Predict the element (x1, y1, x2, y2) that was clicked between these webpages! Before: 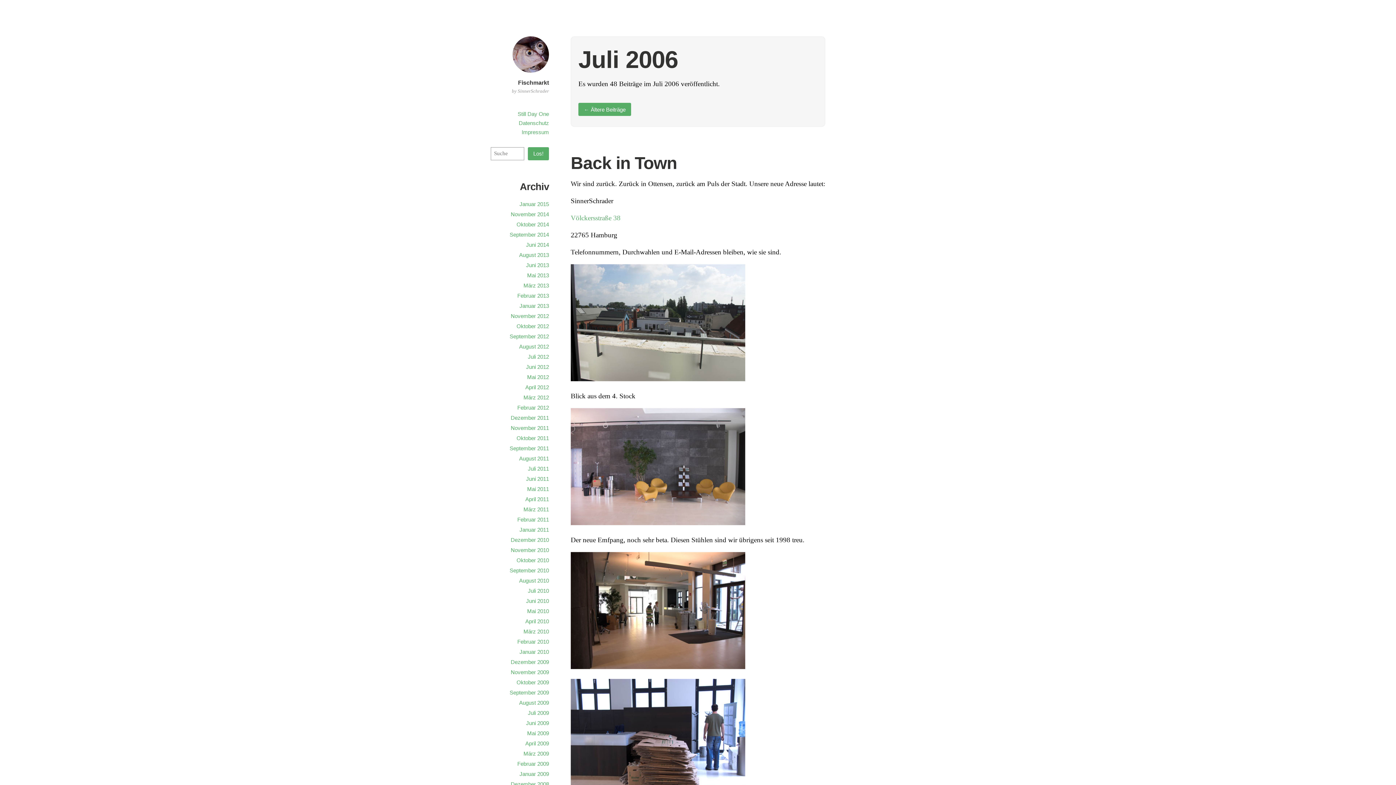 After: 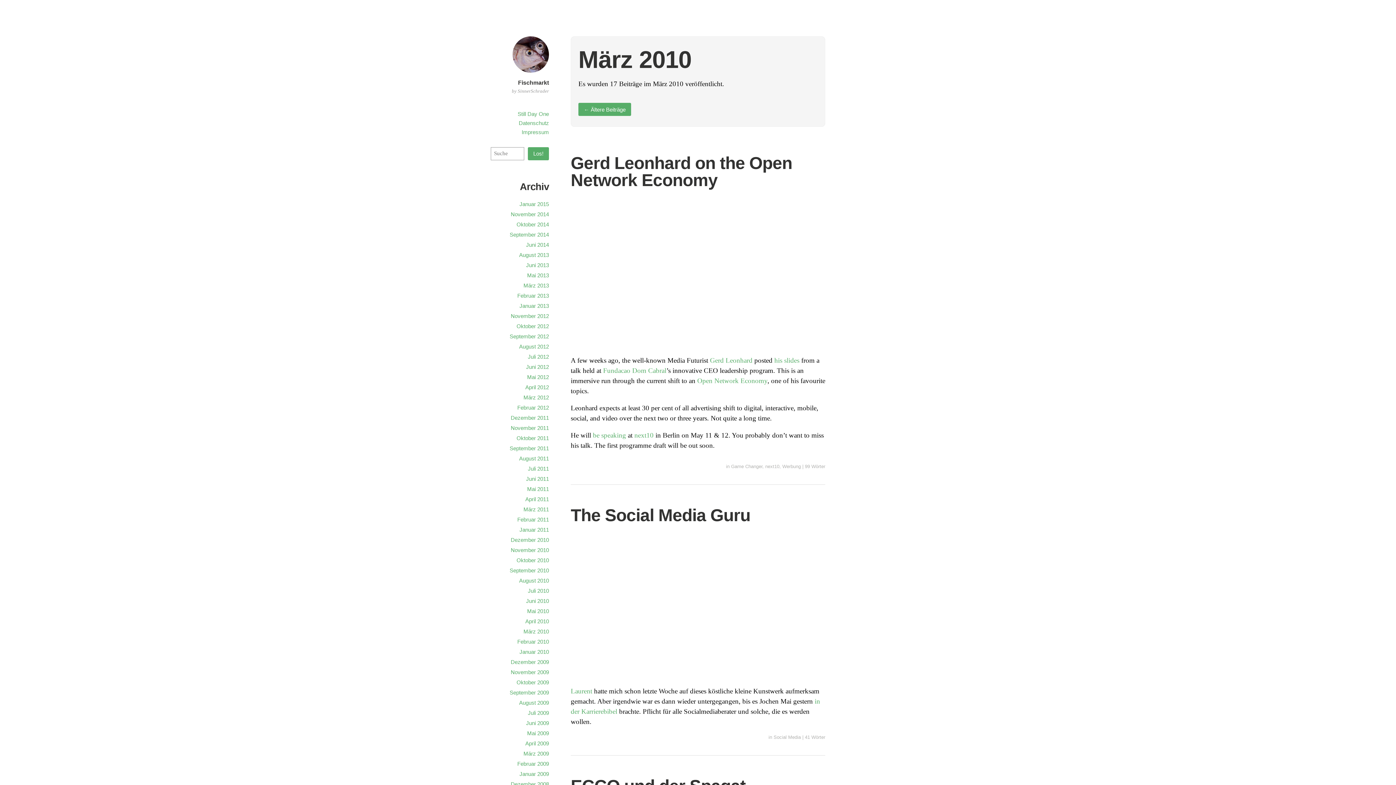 Action: label: März 2010 bbox: (523, 628, 549, 634)